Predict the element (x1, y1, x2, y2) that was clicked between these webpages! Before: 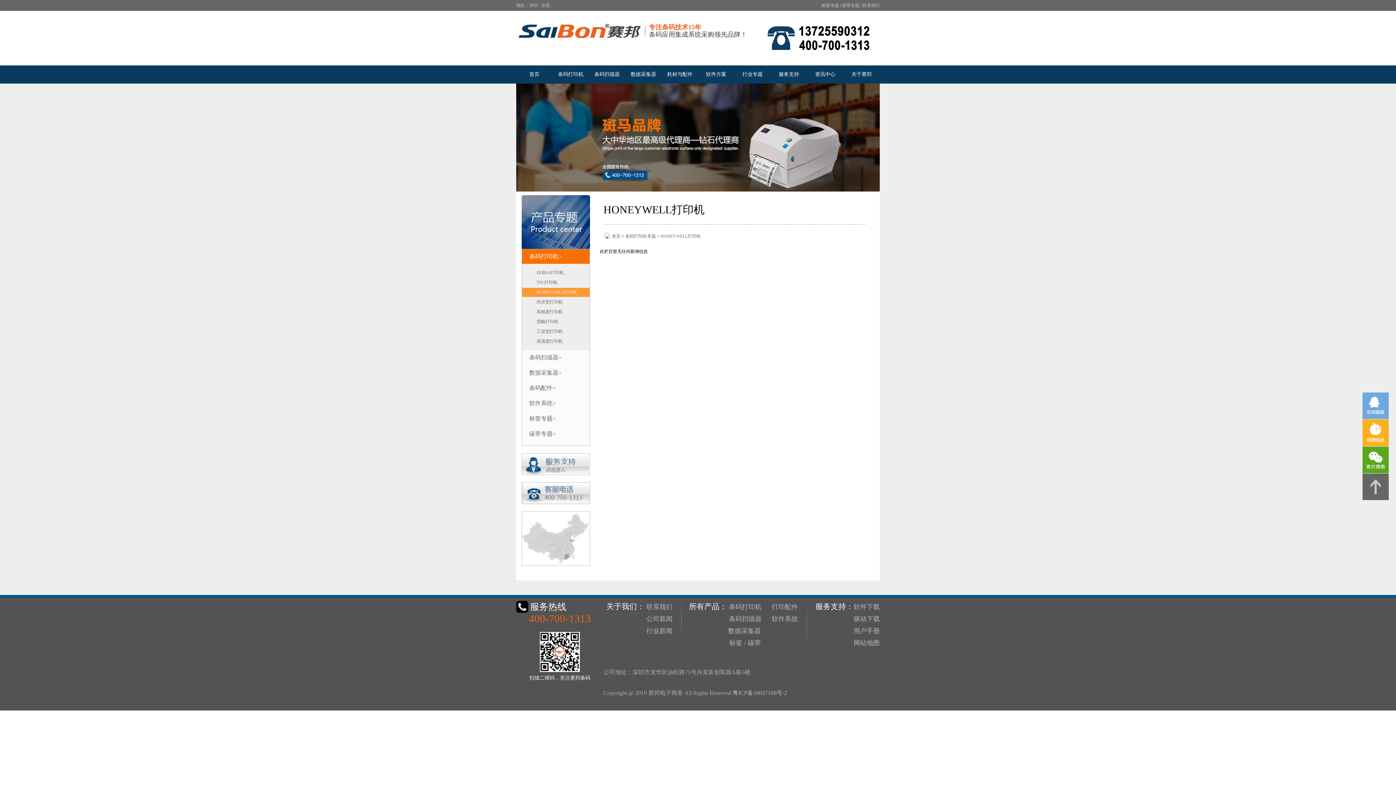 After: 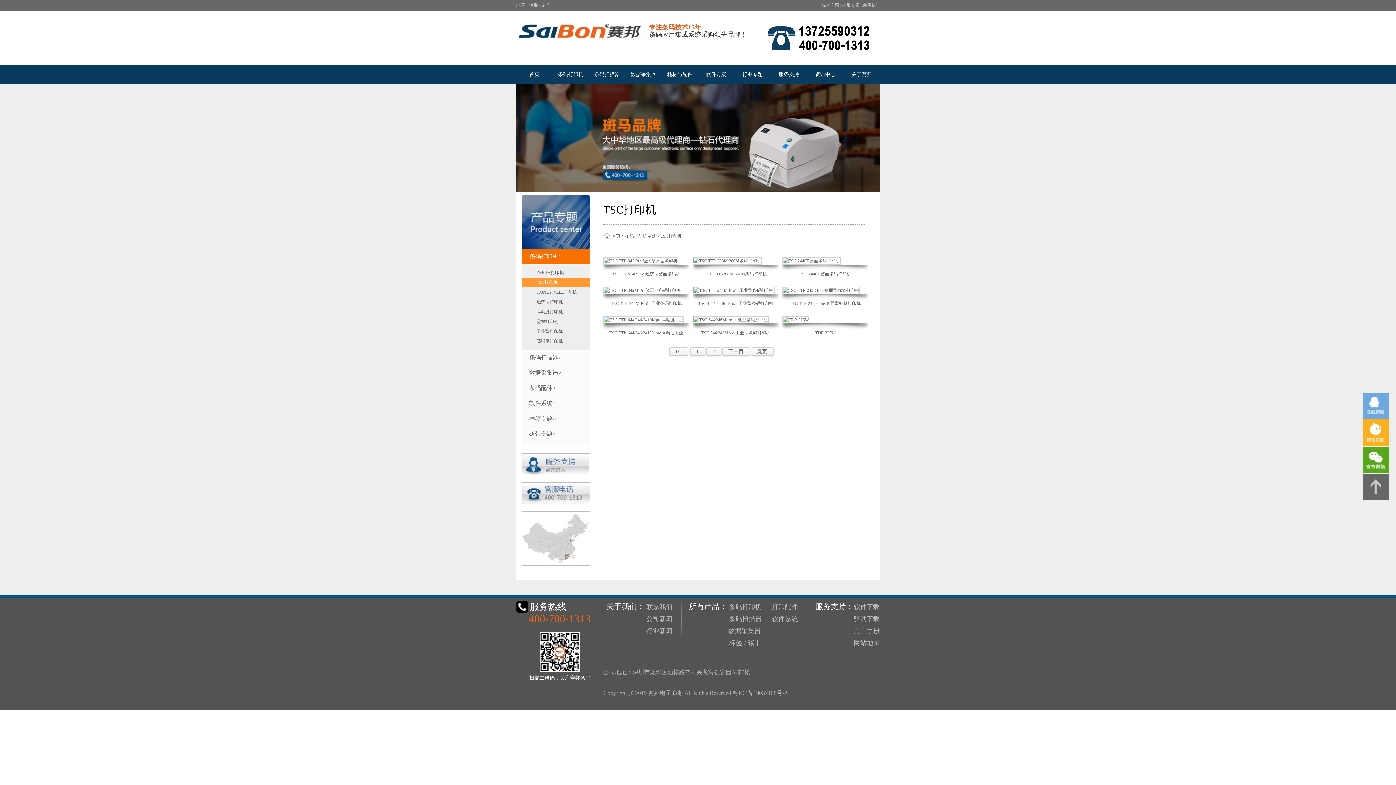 Action: bbox: (522, 278, 589, 288) label: TSC打印机